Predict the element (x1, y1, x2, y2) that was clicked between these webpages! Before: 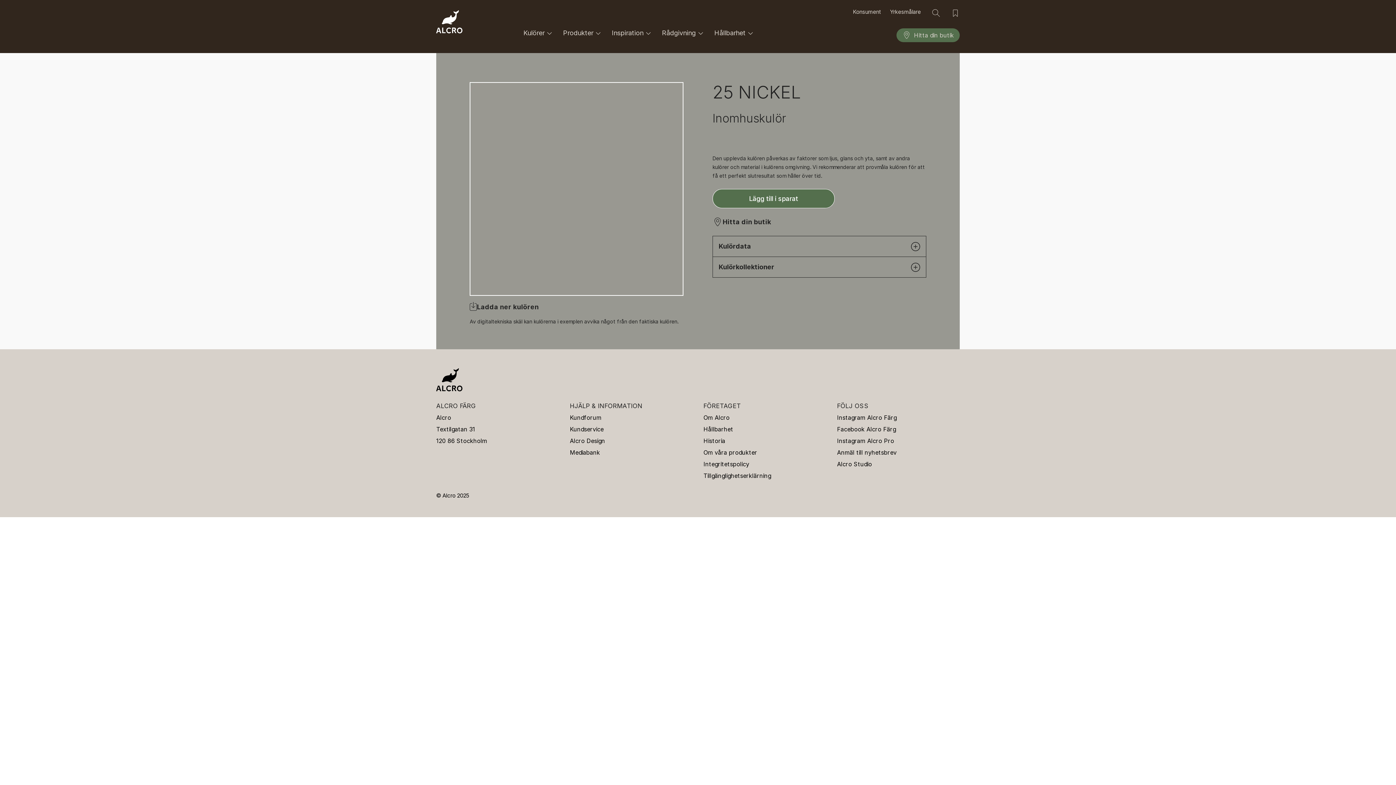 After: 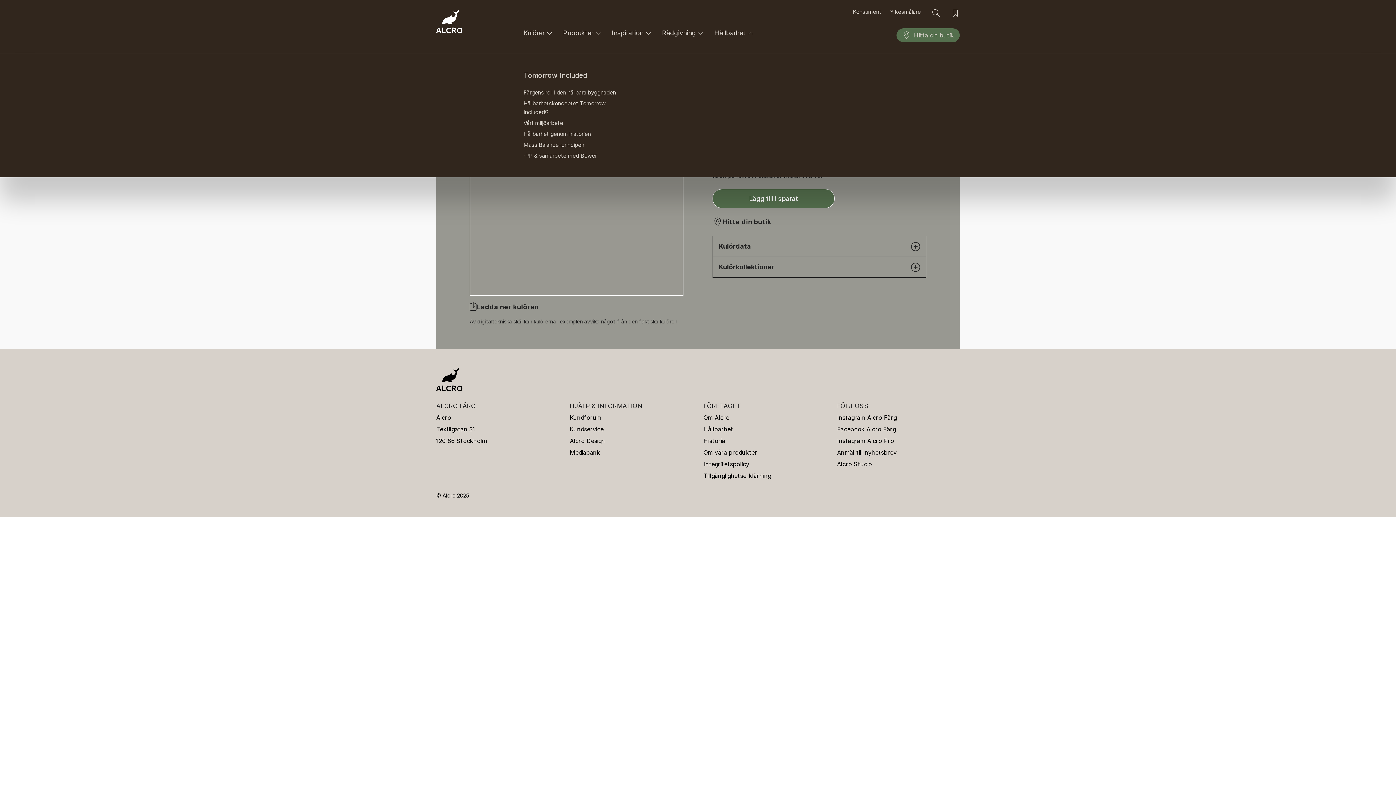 Action: bbox: (714, 28, 755, 38) label: Hållbarhet